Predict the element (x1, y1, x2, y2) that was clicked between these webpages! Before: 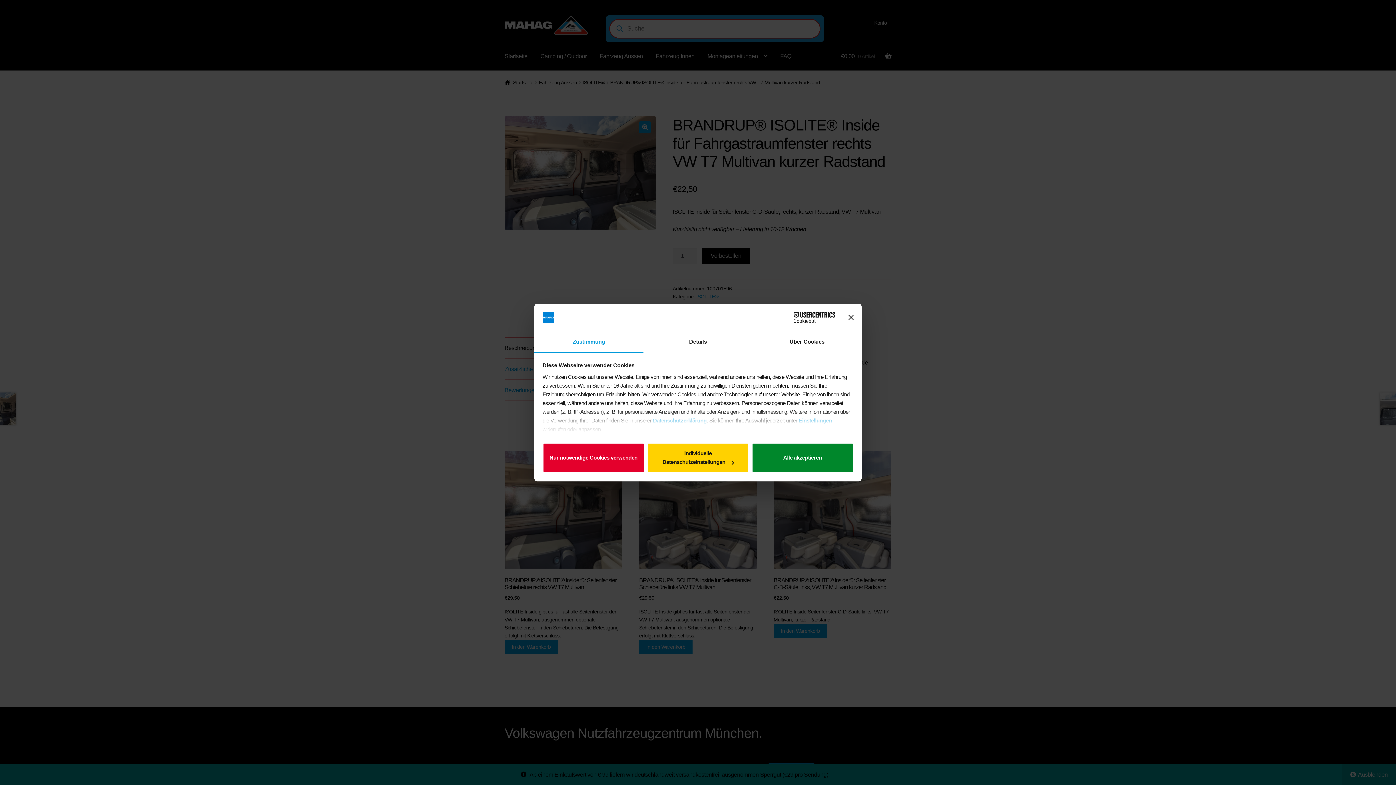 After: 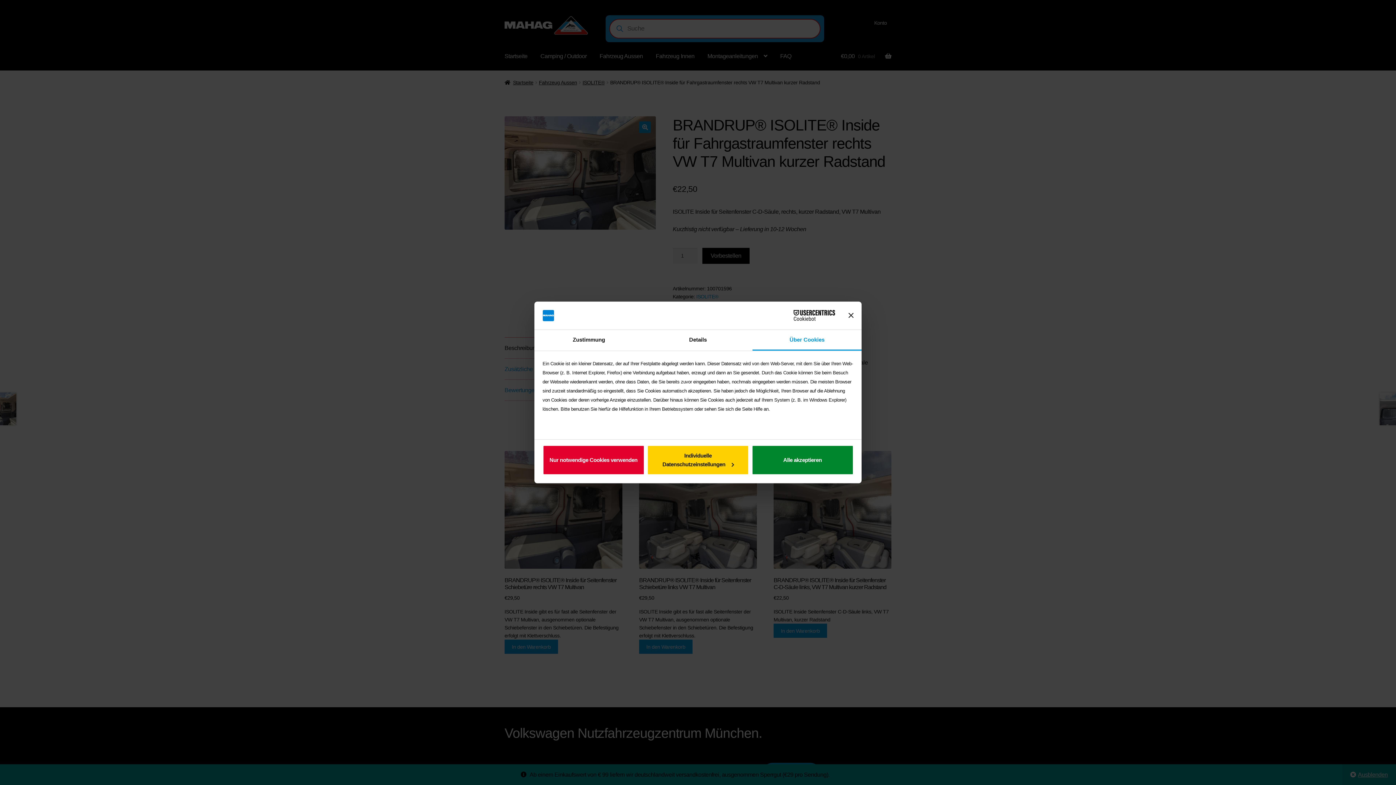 Action: bbox: (752, 332, 861, 352) label: Über Cookies